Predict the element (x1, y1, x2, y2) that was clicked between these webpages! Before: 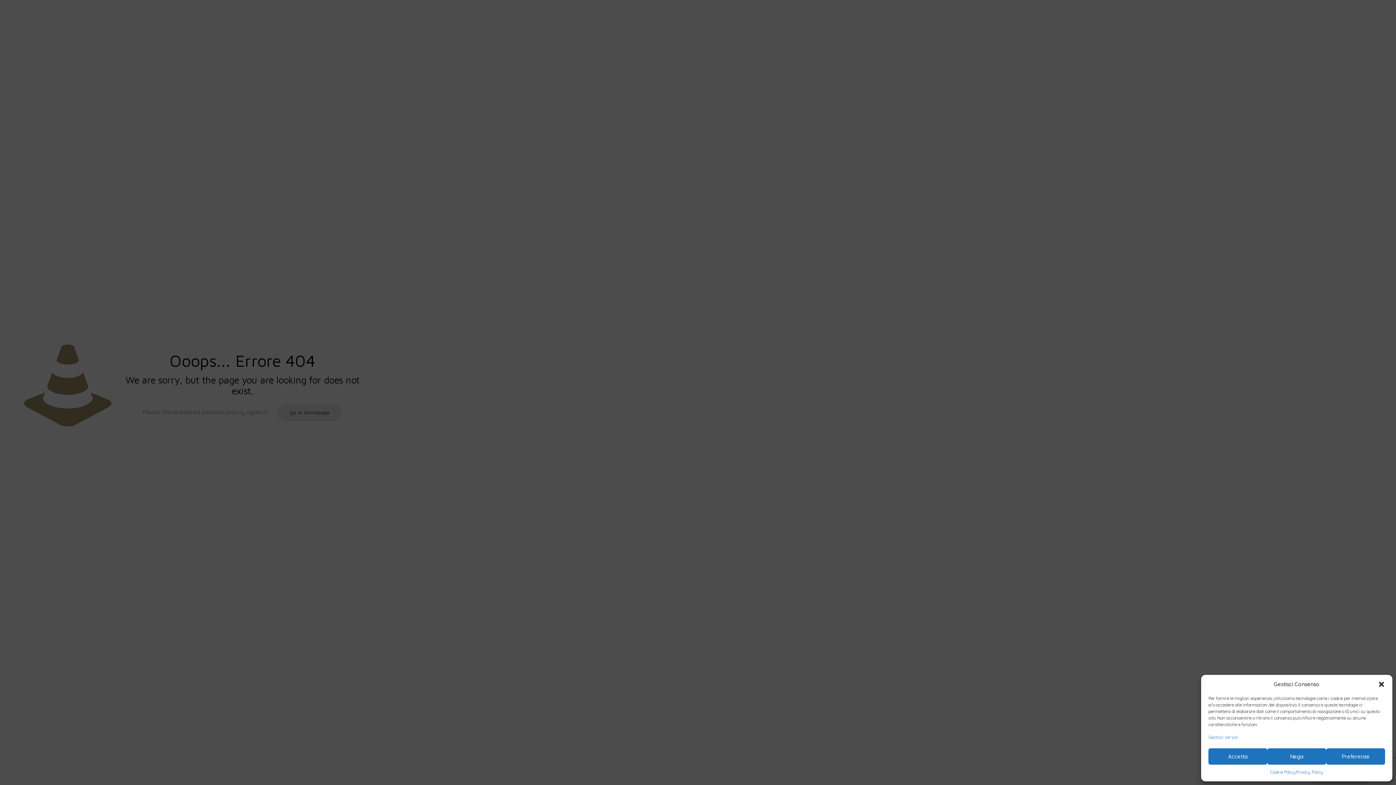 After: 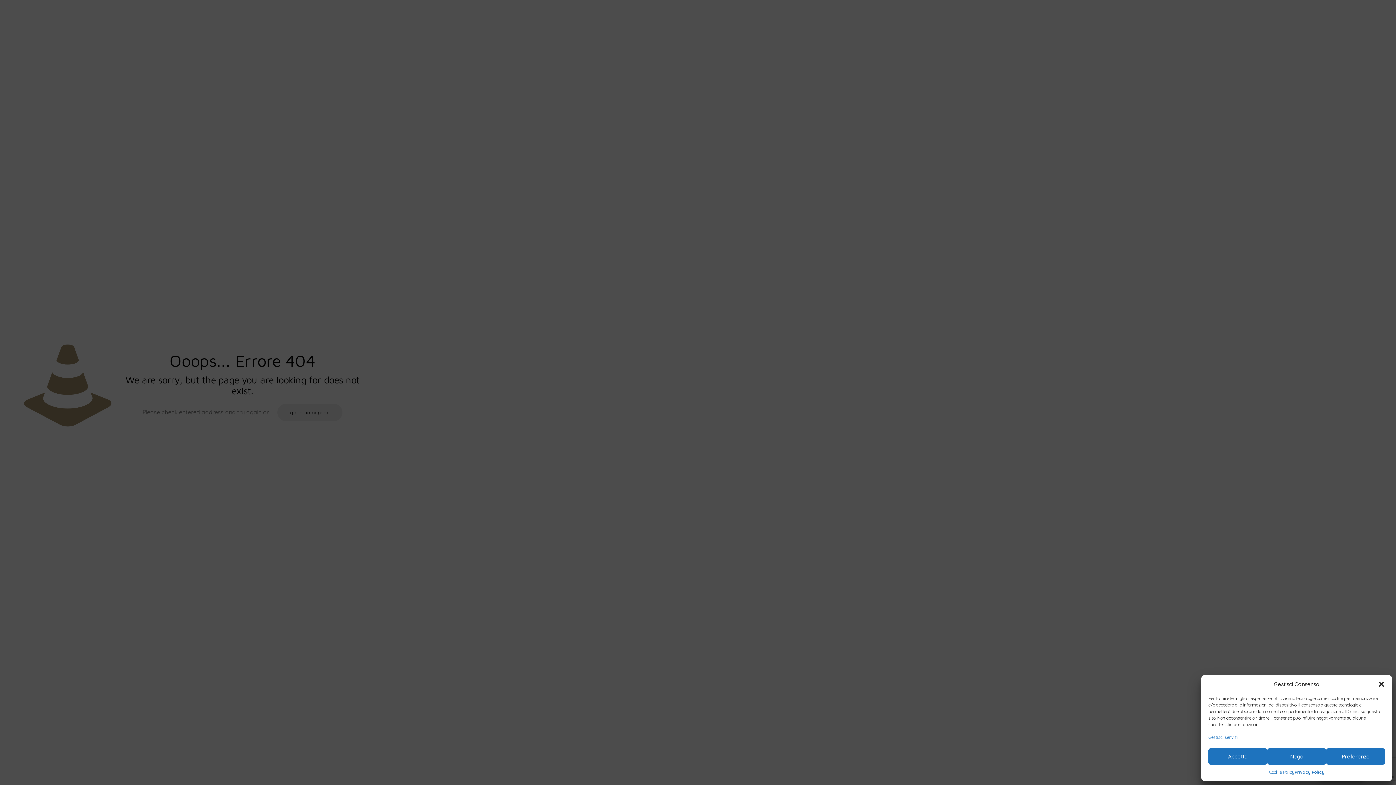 Action: label: Privacy Policy bbox: (1295, 768, 1323, 776)